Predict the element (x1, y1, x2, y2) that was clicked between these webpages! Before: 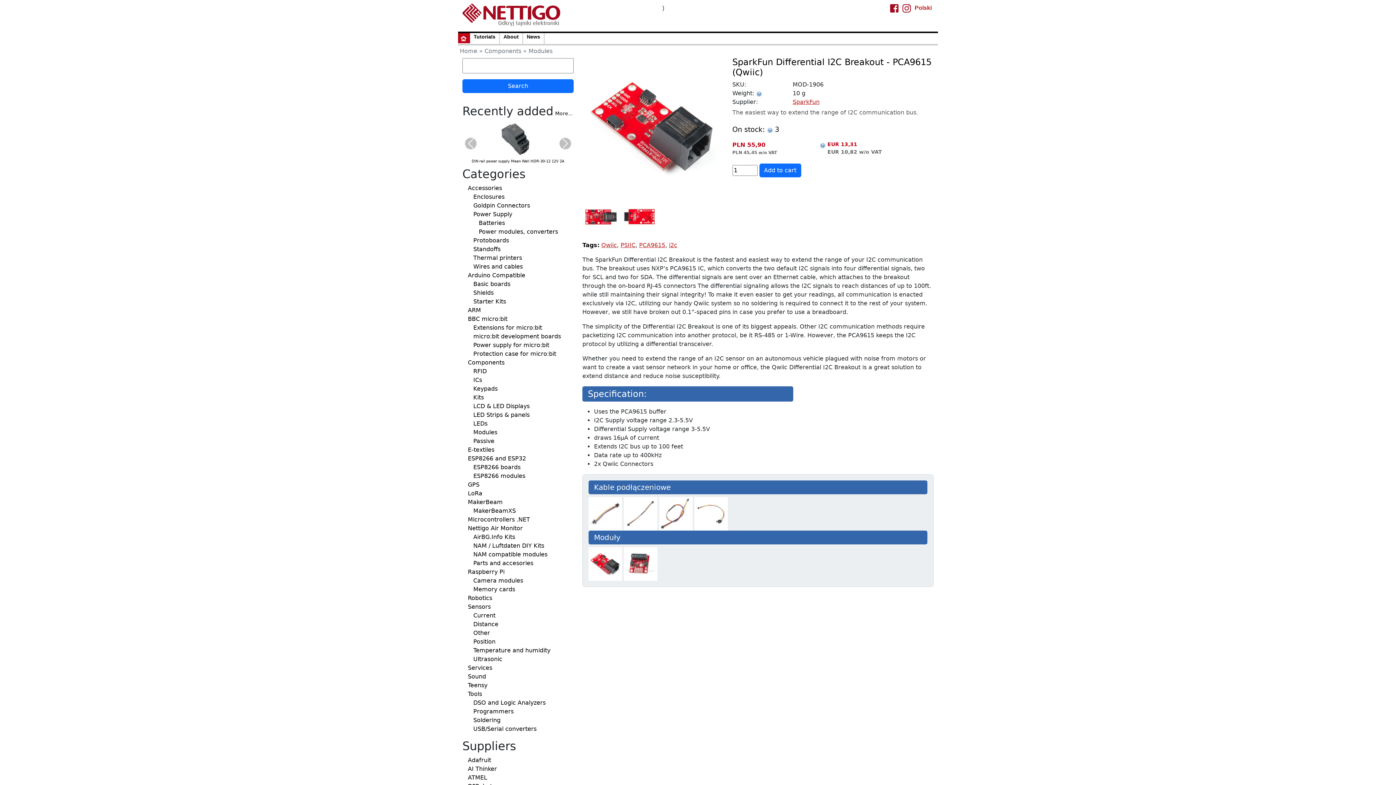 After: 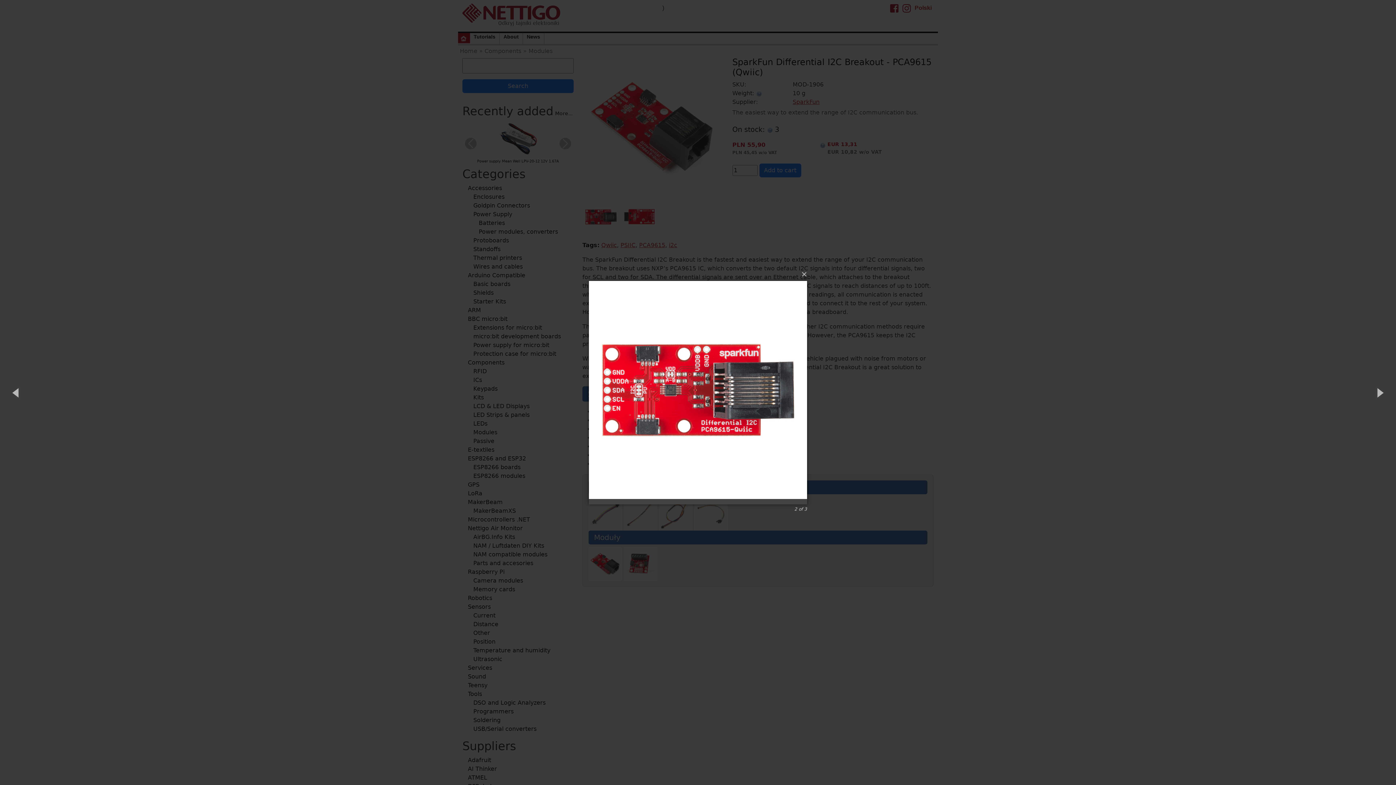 Action: bbox: (582, 213, 619, 220)